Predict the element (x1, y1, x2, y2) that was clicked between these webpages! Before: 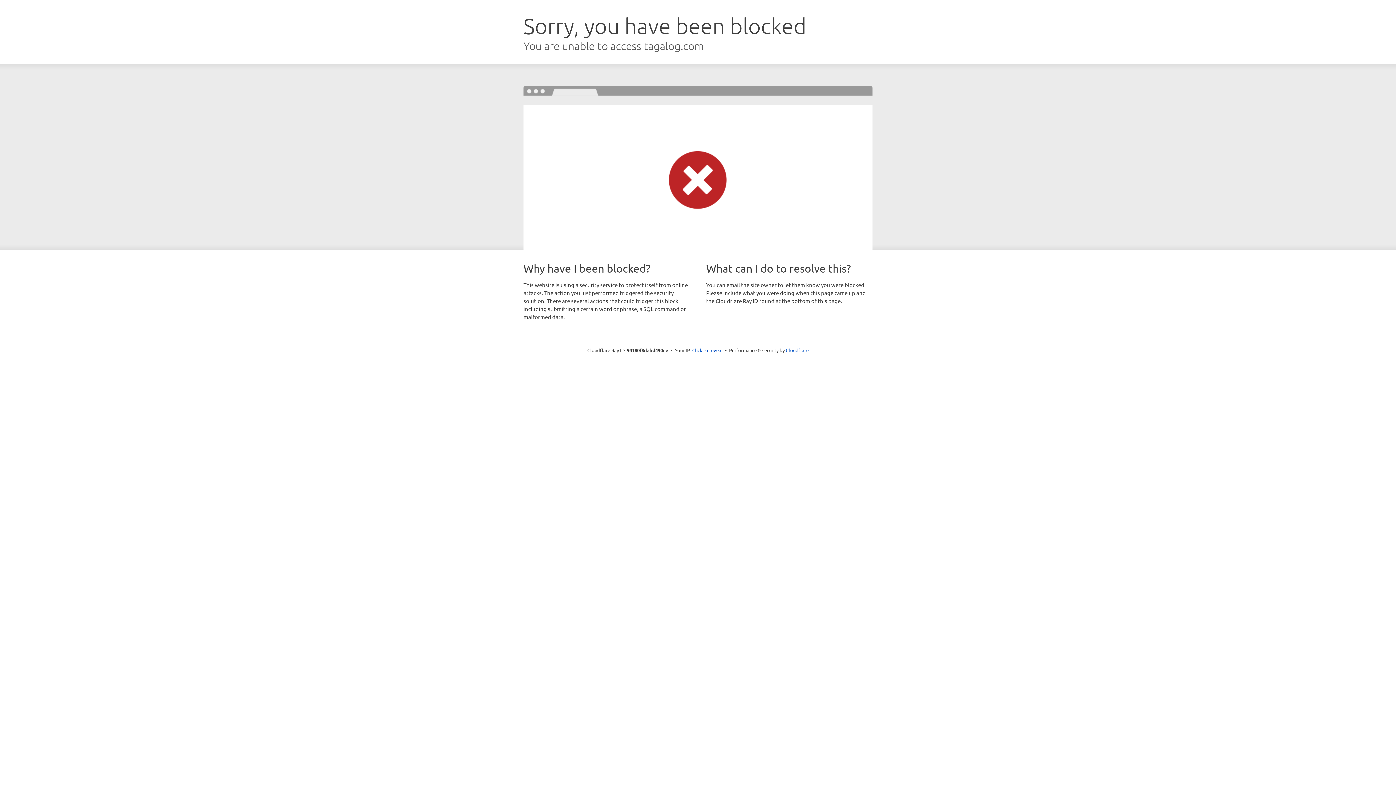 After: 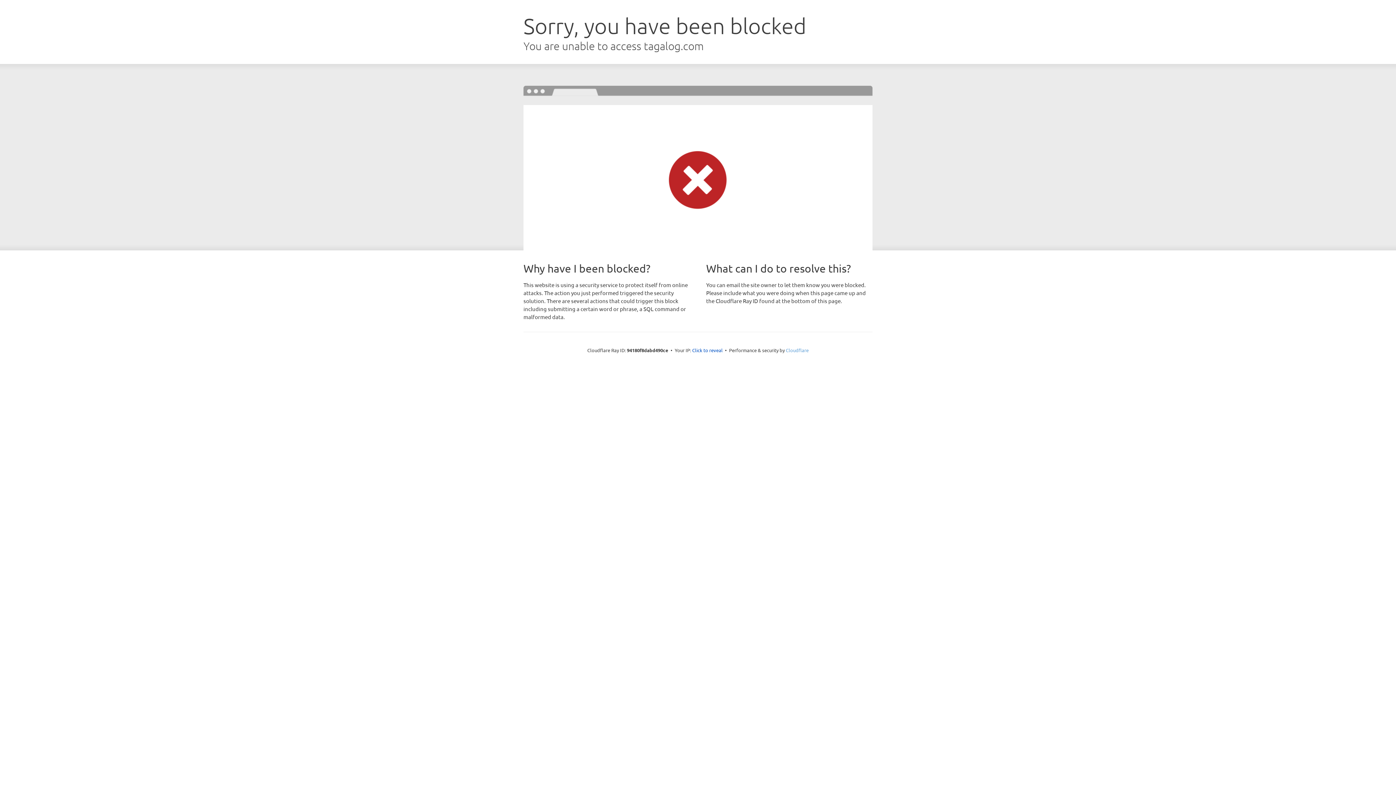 Action: bbox: (786, 347, 808, 353) label: Cloudflare